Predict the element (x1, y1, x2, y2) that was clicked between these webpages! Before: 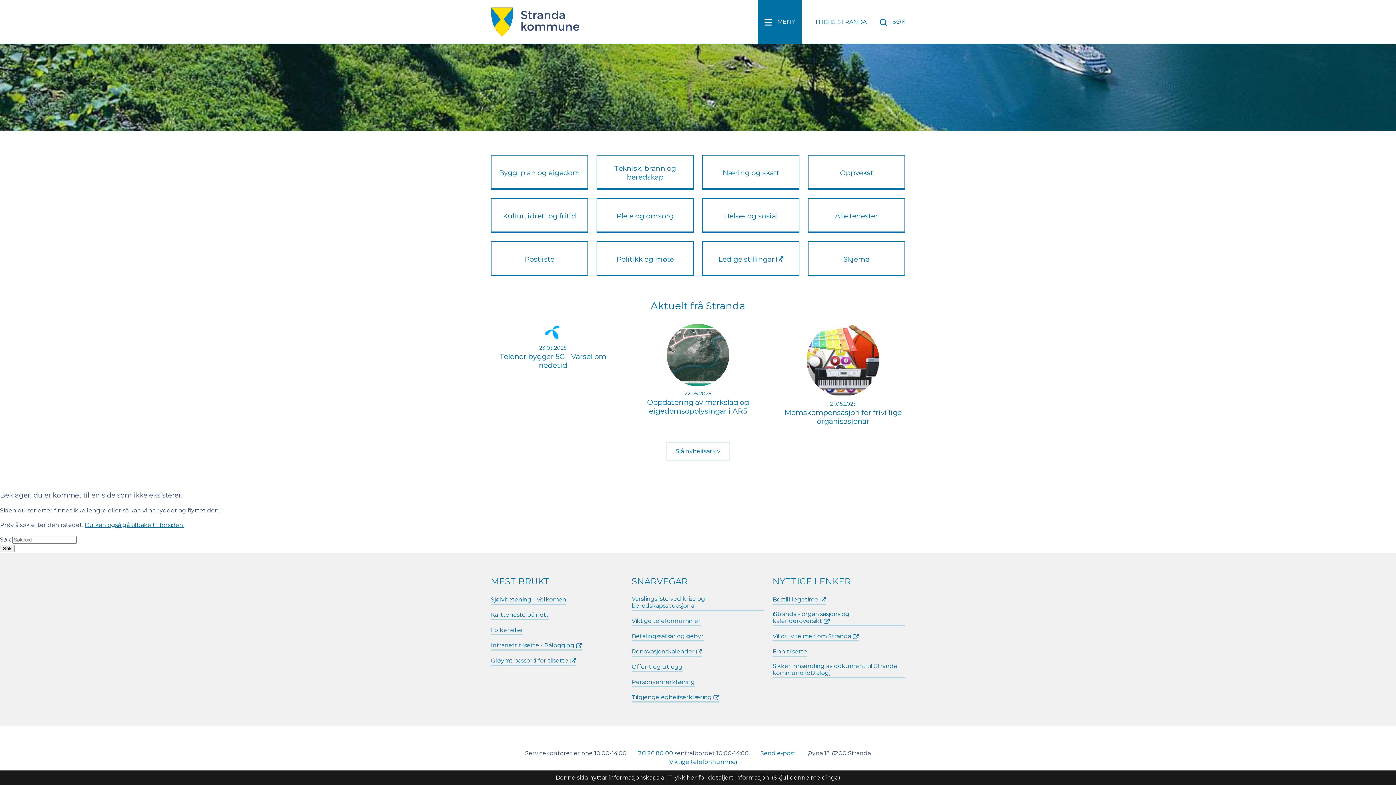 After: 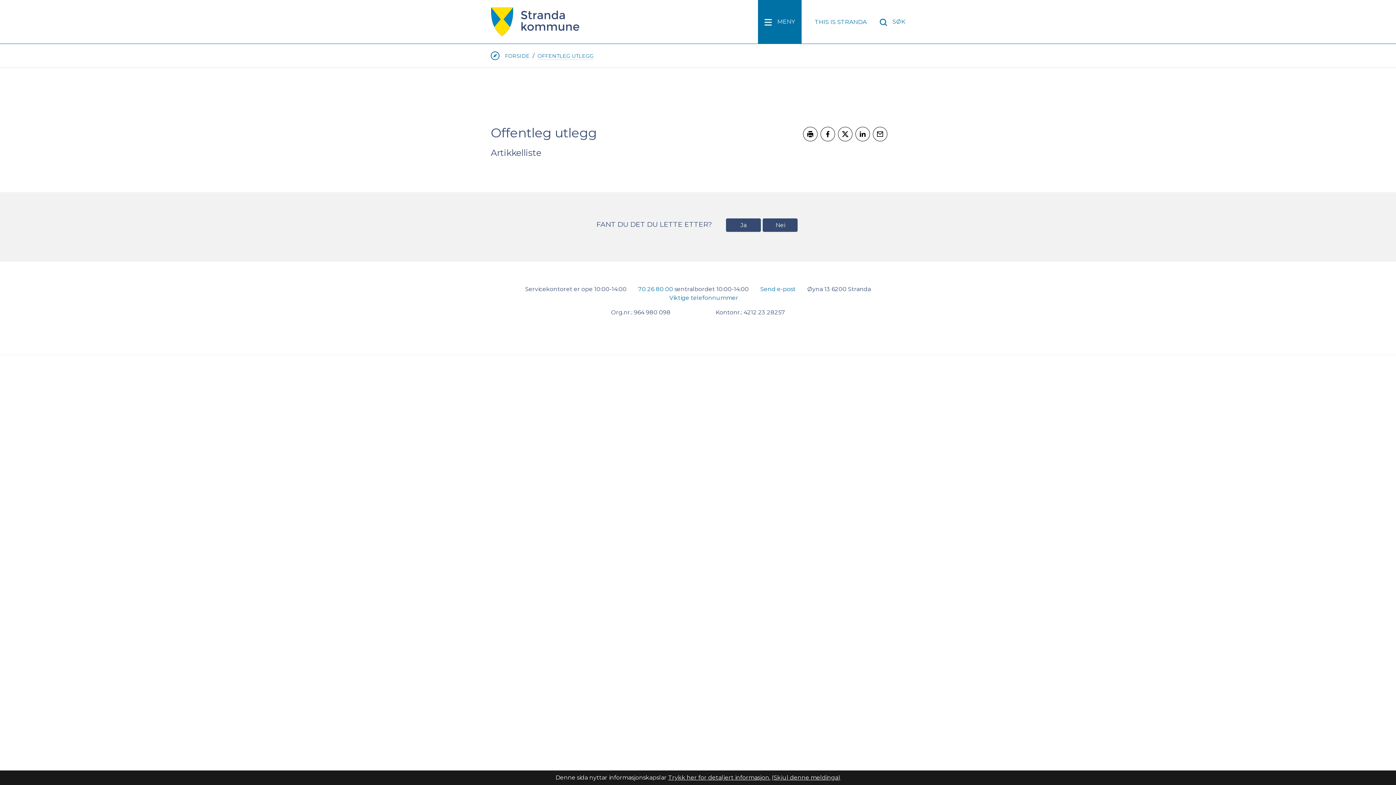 Action: label: Offentleg utlegg bbox: (631, 662, 764, 672)